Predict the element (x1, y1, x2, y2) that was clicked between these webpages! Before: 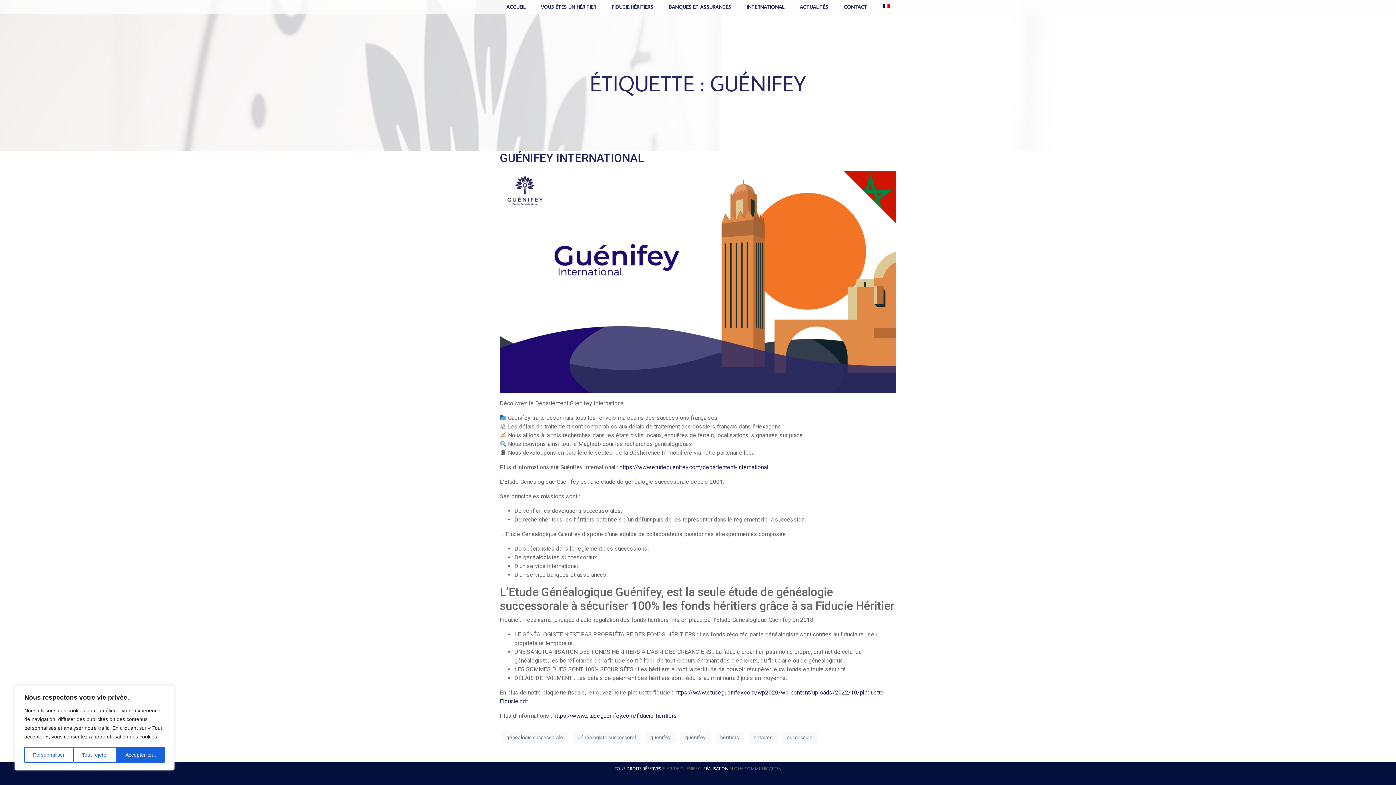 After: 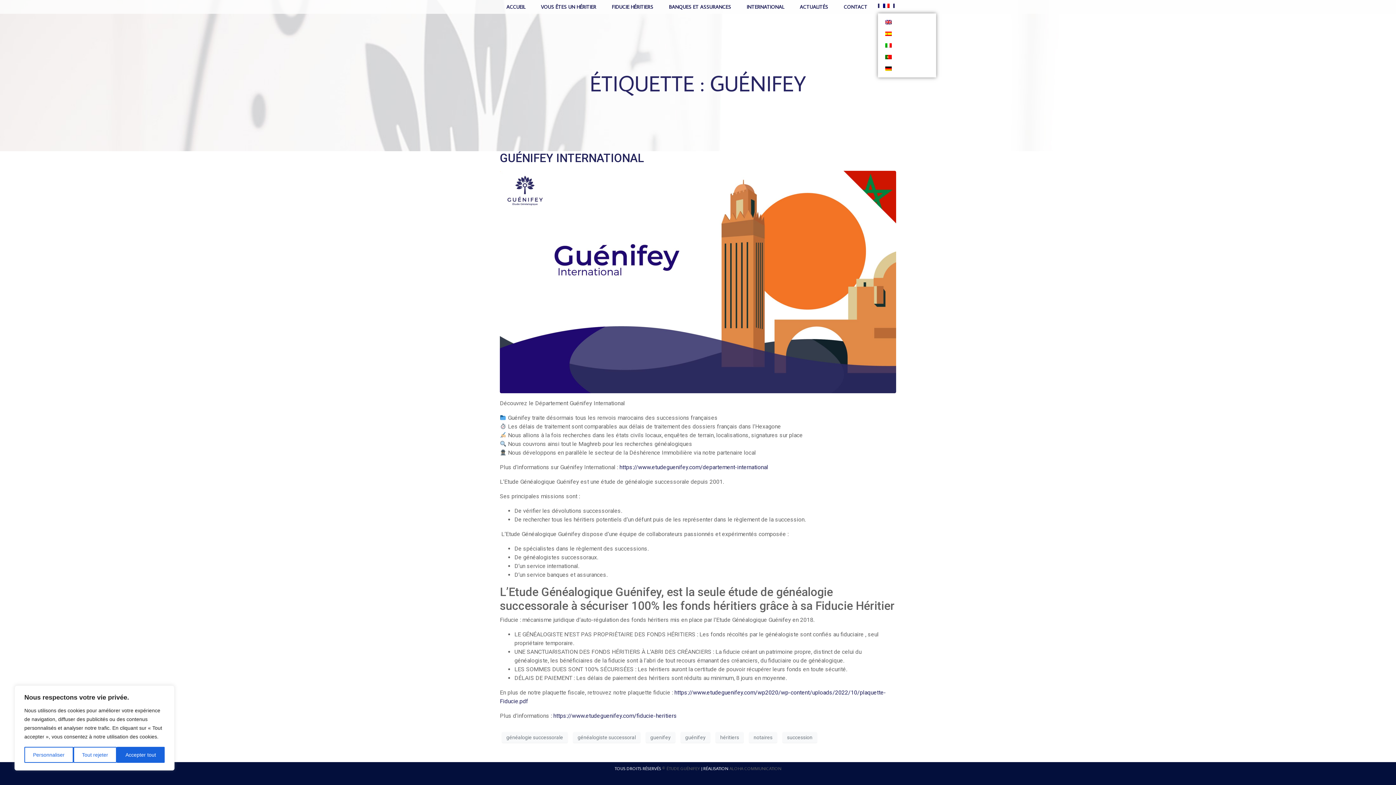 Action: bbox: (878, 3, 894, 8)